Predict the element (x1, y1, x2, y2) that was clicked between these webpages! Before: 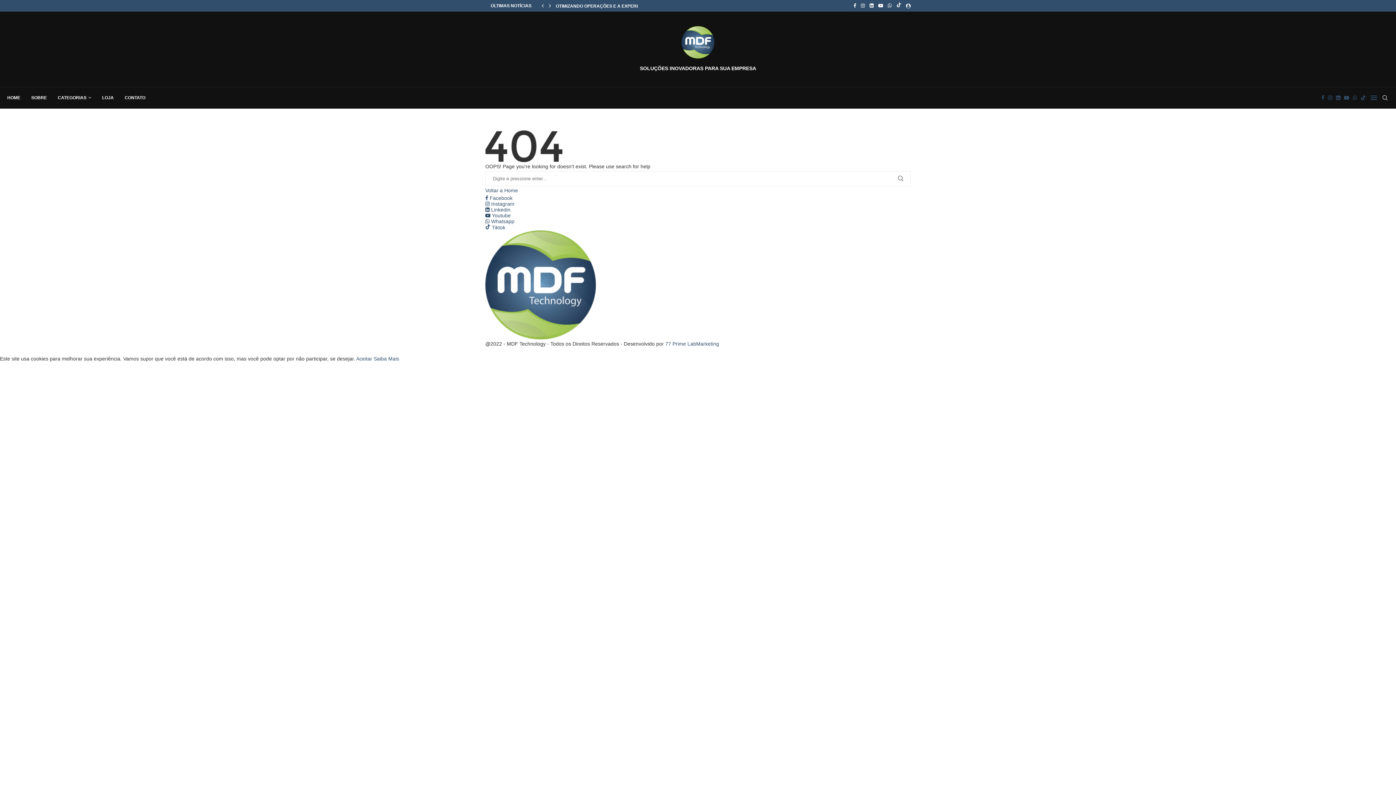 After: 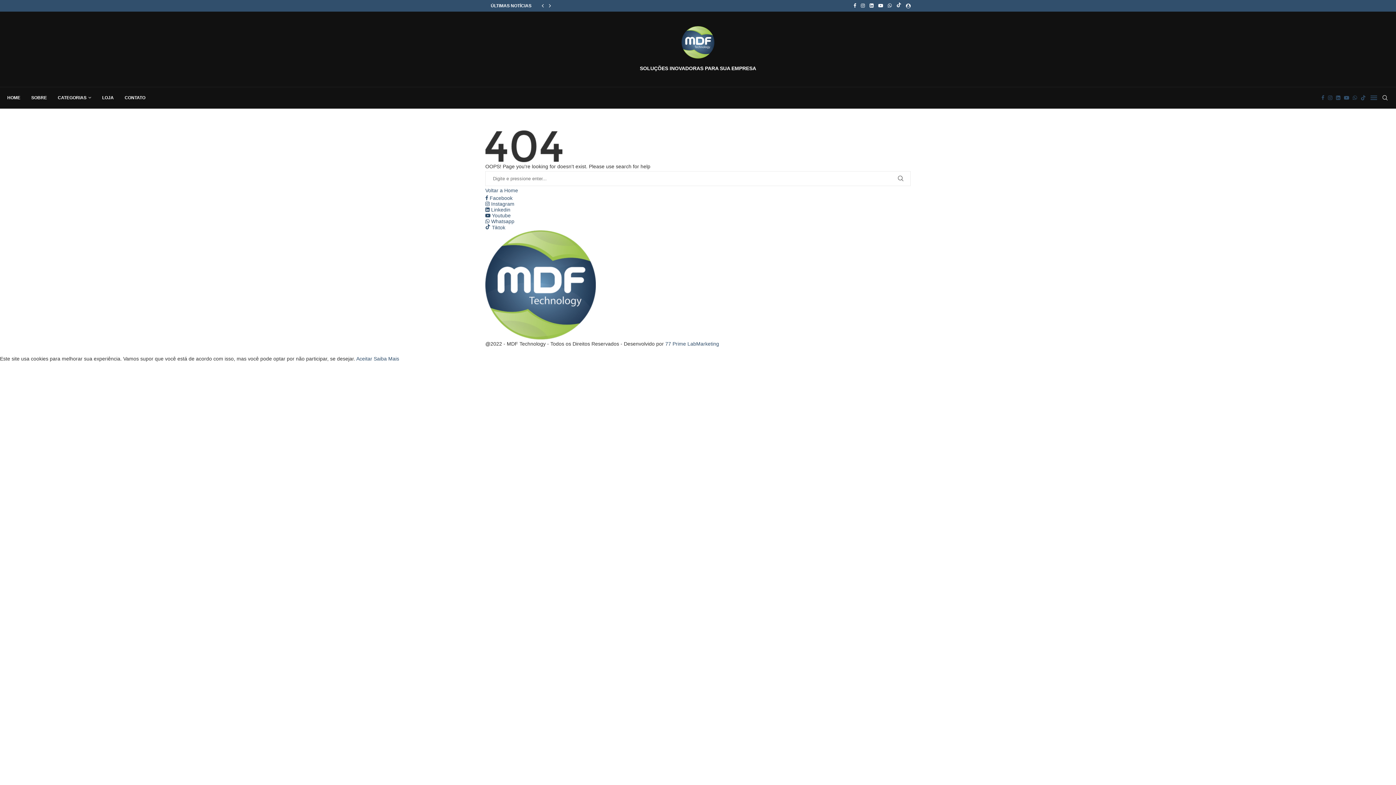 Action: label: Facebook bbox: (485, 195, 512, 201)